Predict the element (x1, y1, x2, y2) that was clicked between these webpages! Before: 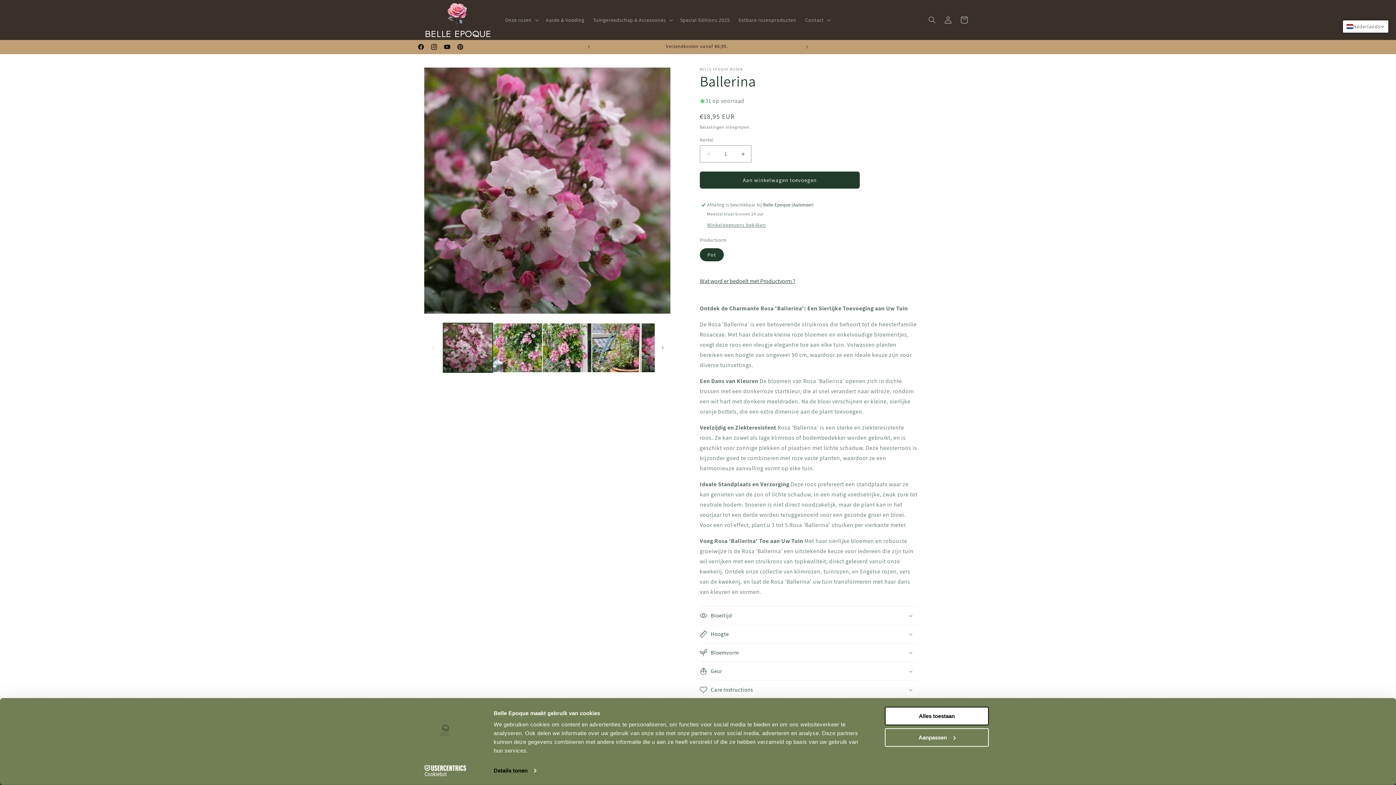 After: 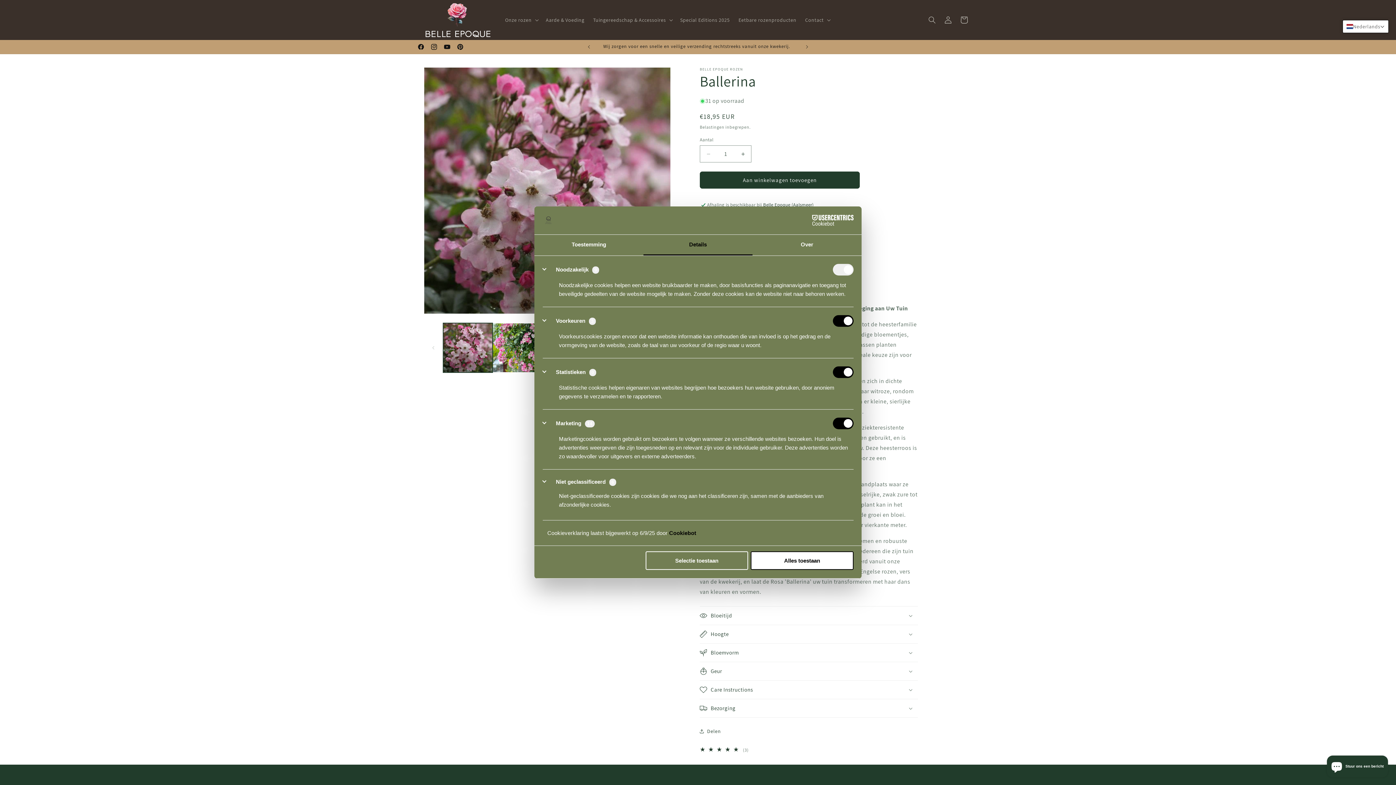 Action: label: Aanpassen bbox: (885, 728, 989, 747)